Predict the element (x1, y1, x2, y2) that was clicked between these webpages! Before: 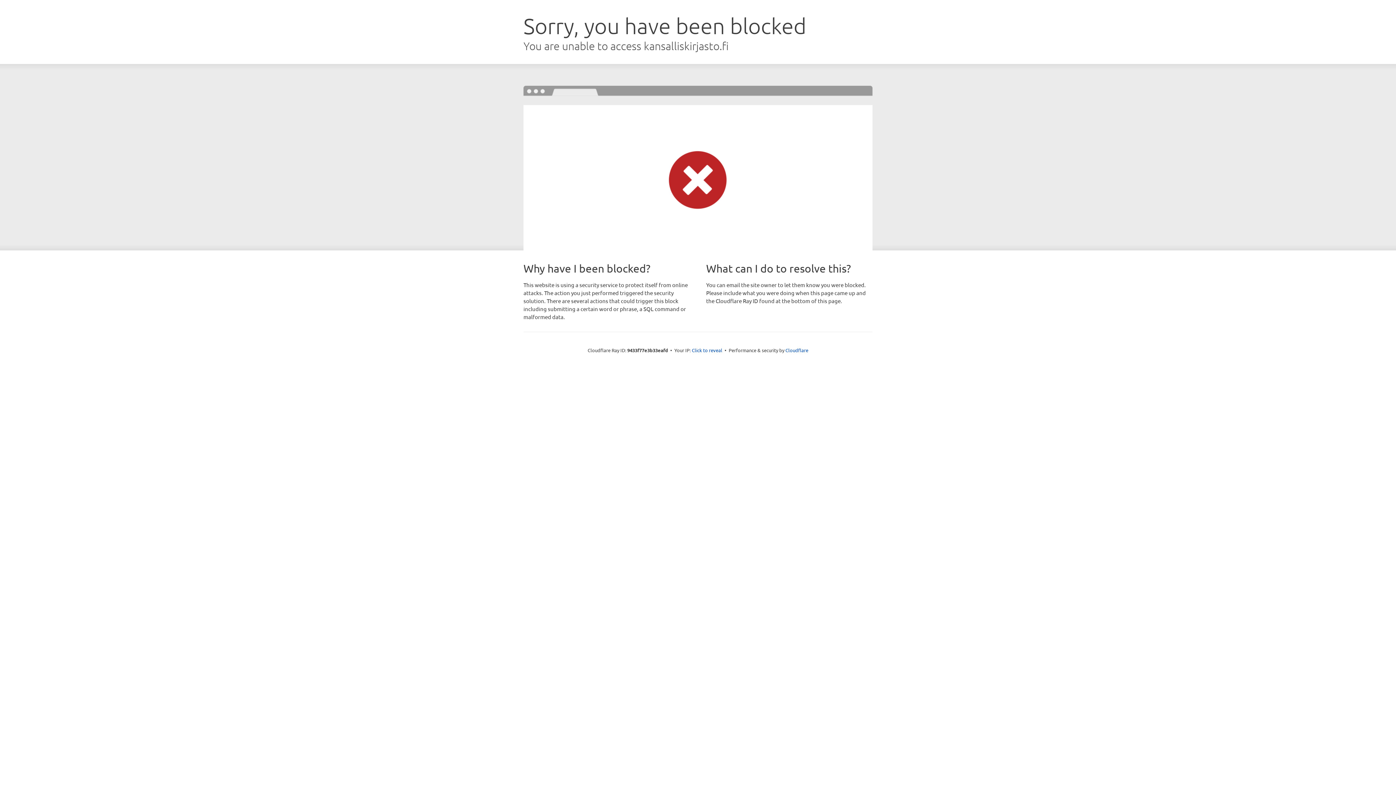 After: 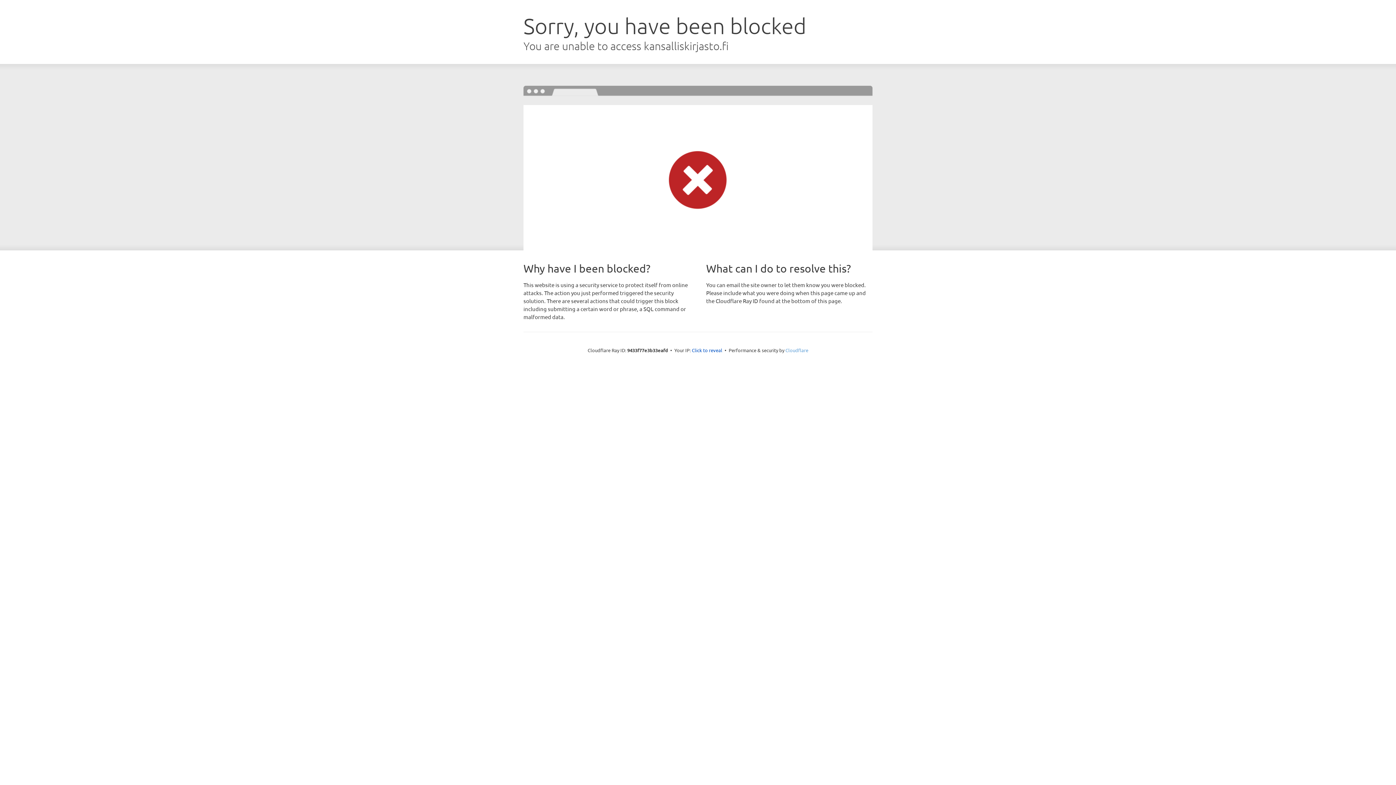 Action: label: Cloudflare bbox: (785, 347, 808, 353)